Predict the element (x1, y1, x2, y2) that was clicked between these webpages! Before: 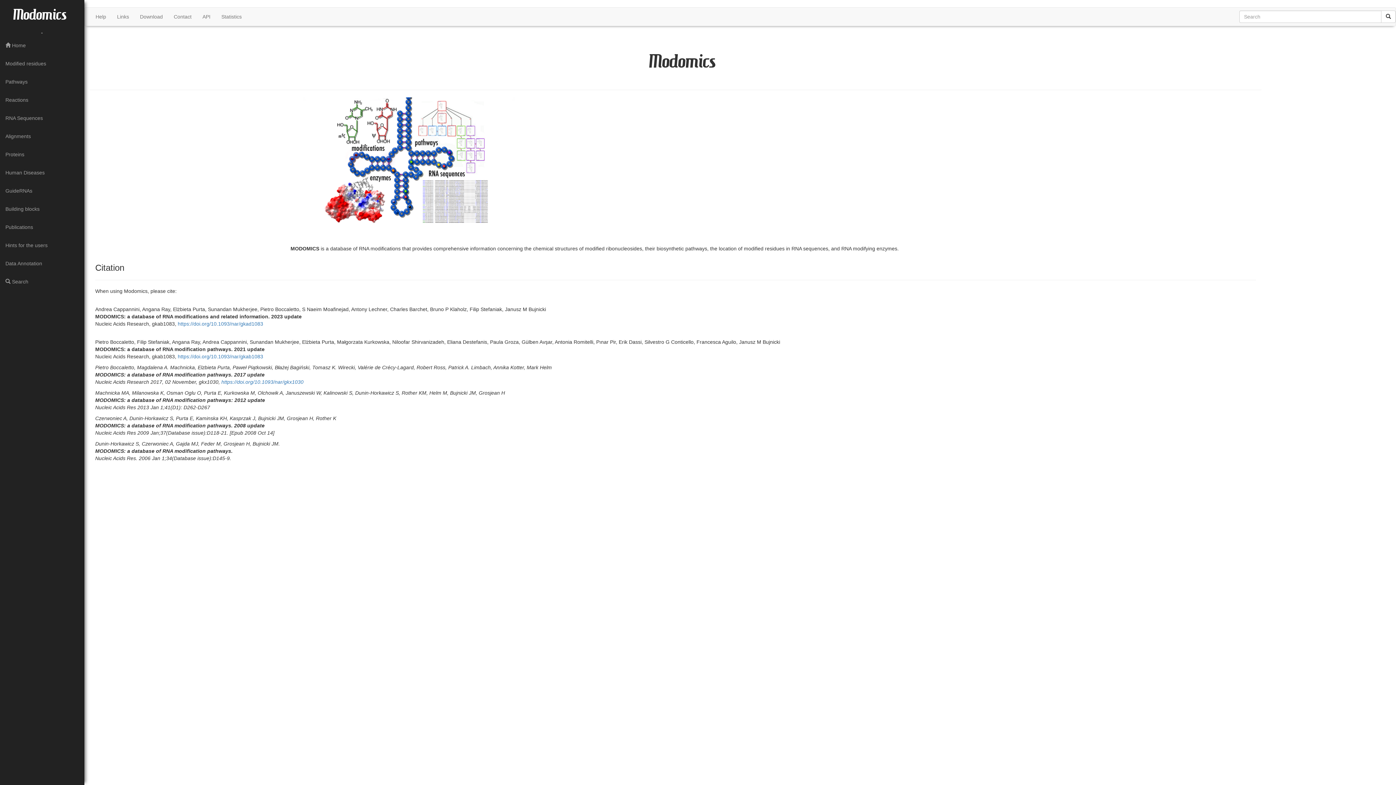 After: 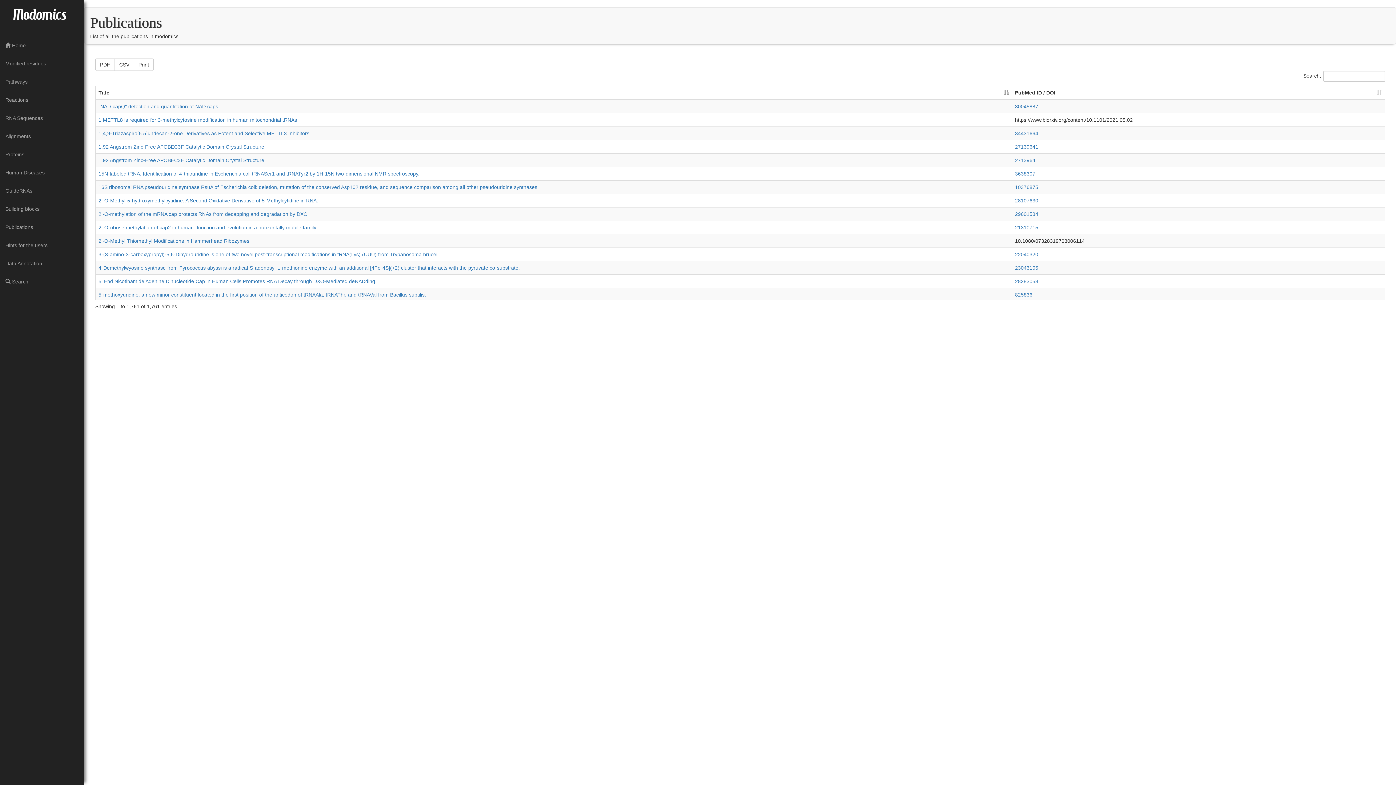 Action: label: Publications bbox: (0, 218, 84, 236)